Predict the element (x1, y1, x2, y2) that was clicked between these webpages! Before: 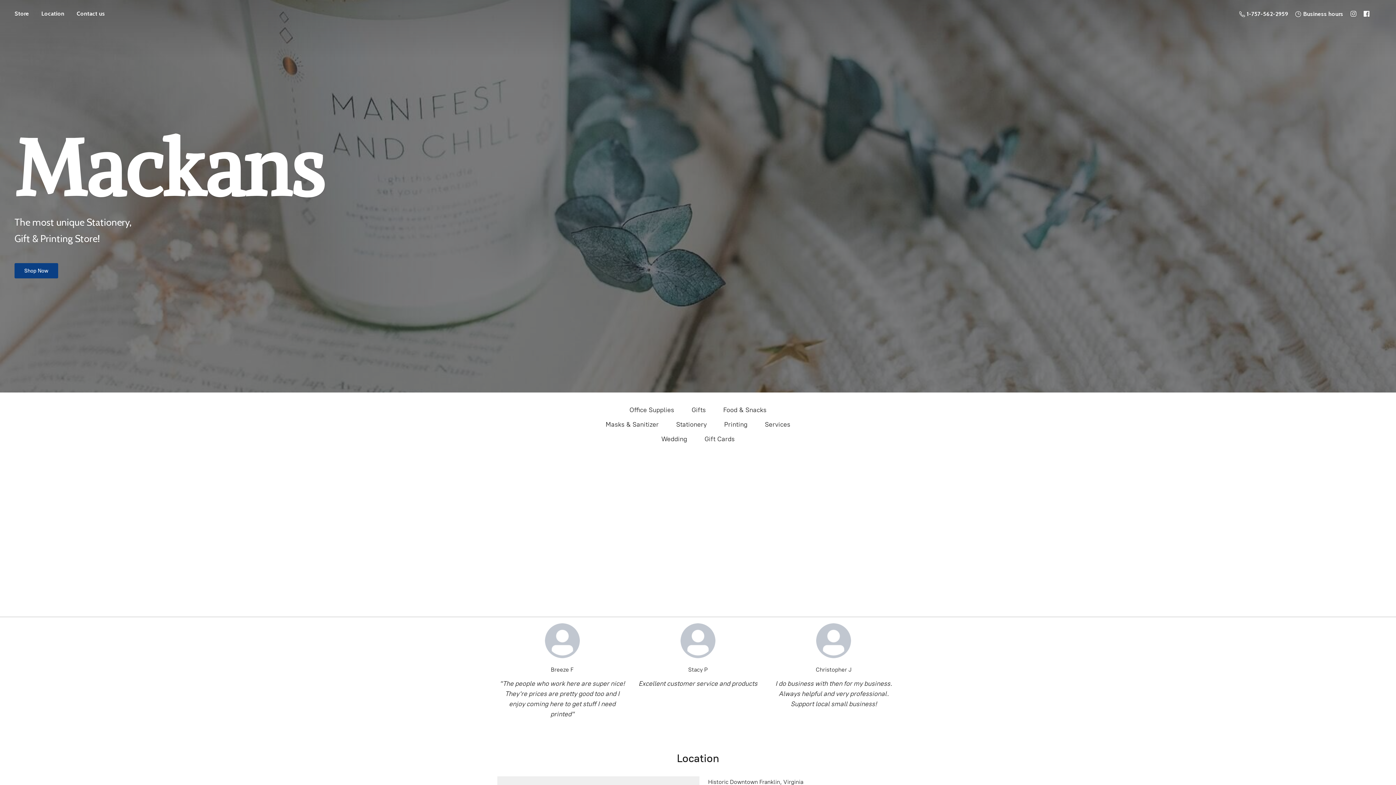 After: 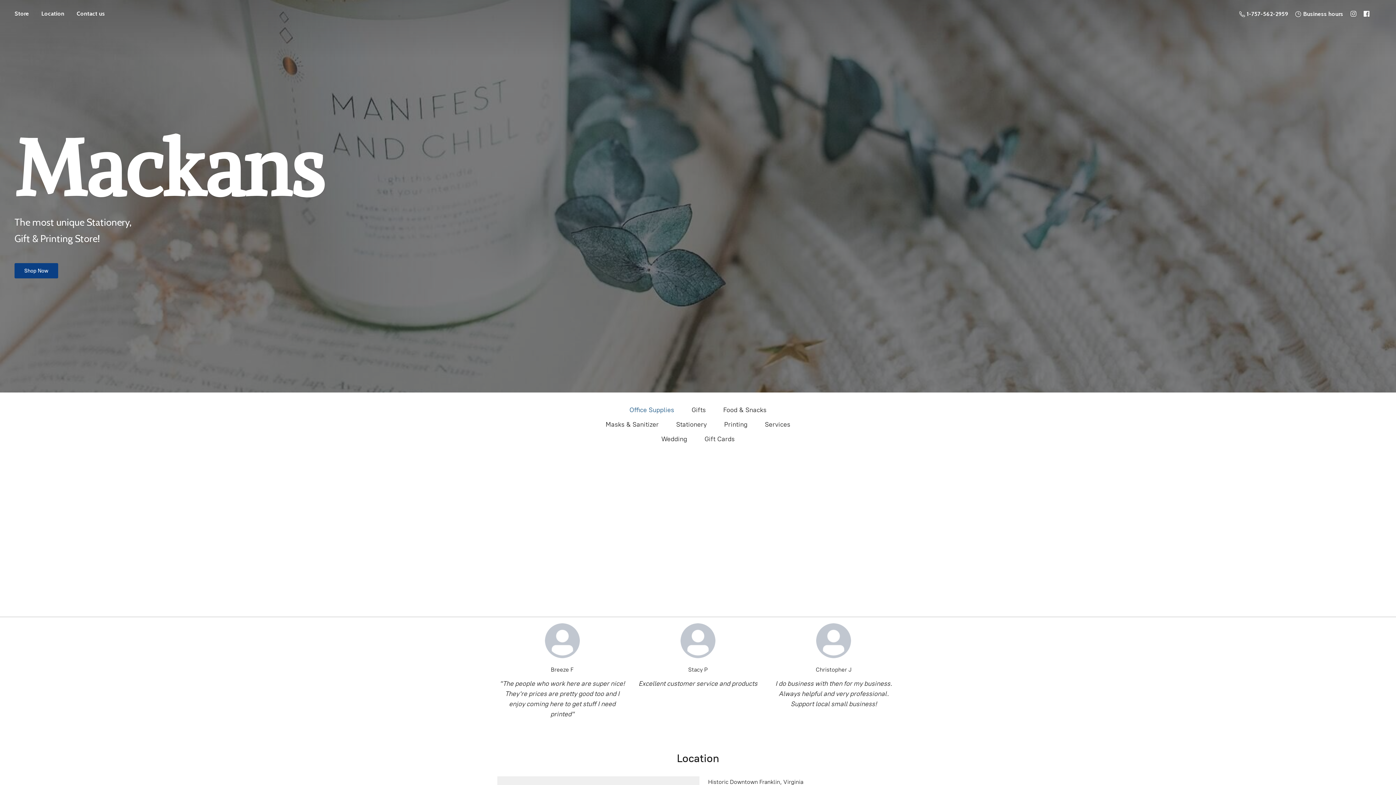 Action: bbox: (629, 404, 674, 416) label: Office Supplies